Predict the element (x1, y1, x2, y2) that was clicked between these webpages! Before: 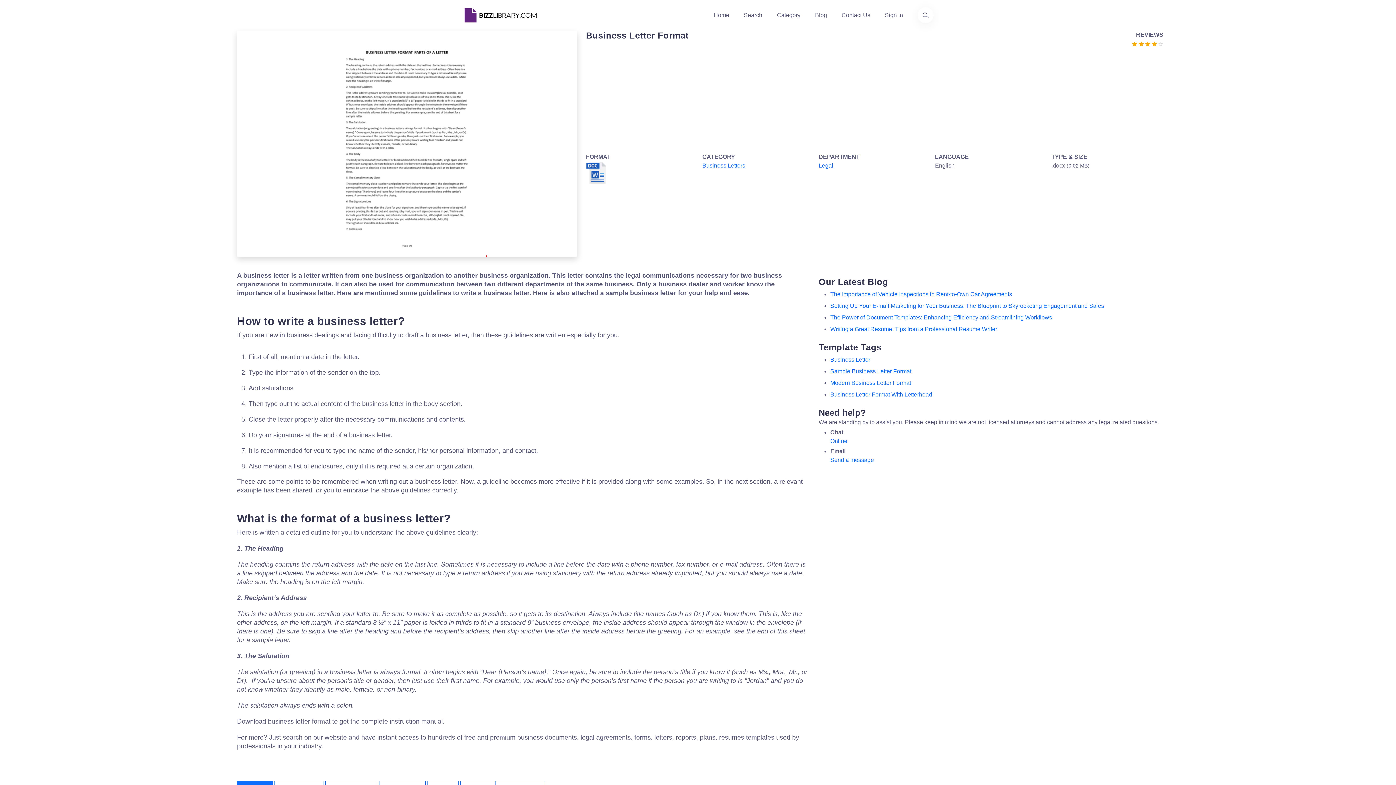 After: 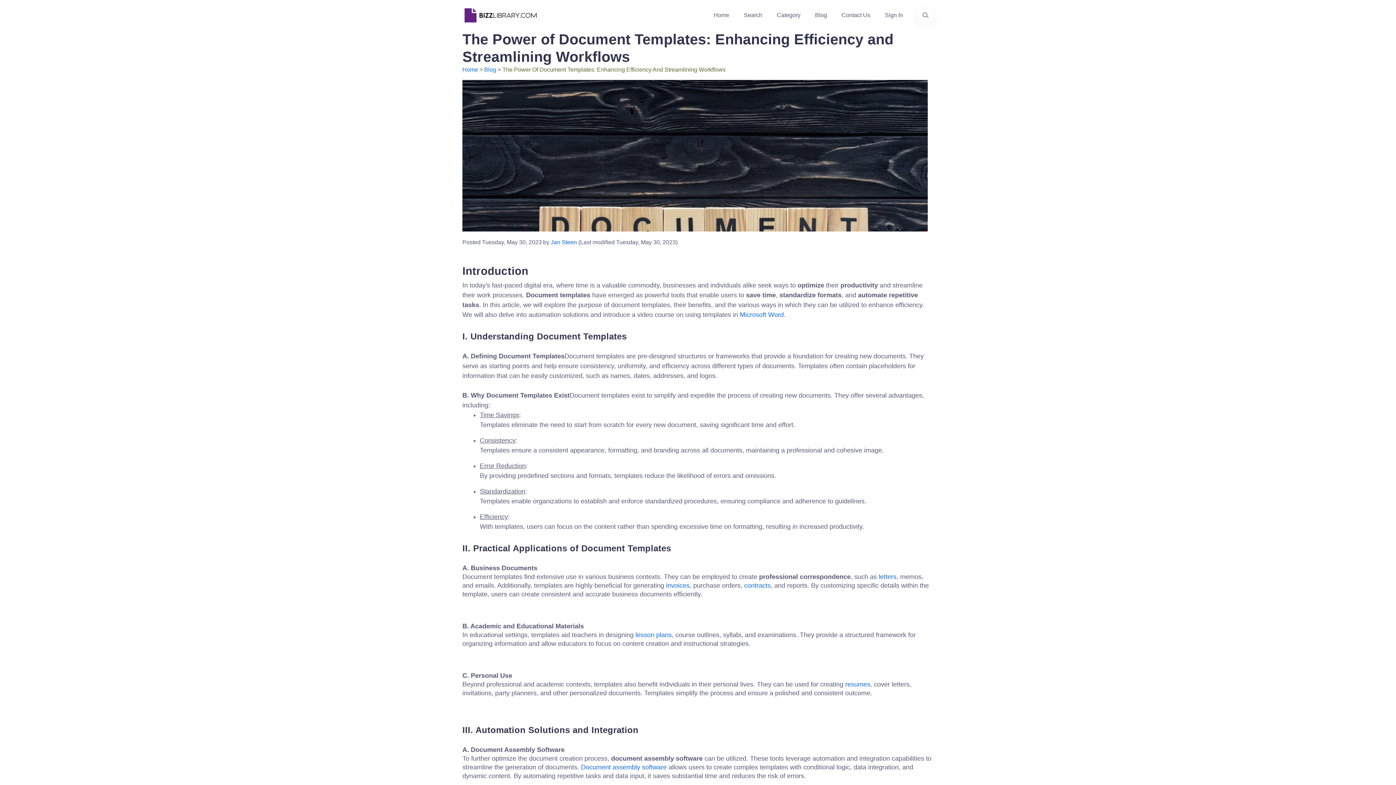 Action: label: The Power of Document Templates: Enhancing Efficiency and Streamlining Workflows bbox: (830, 314, 1052, 320)